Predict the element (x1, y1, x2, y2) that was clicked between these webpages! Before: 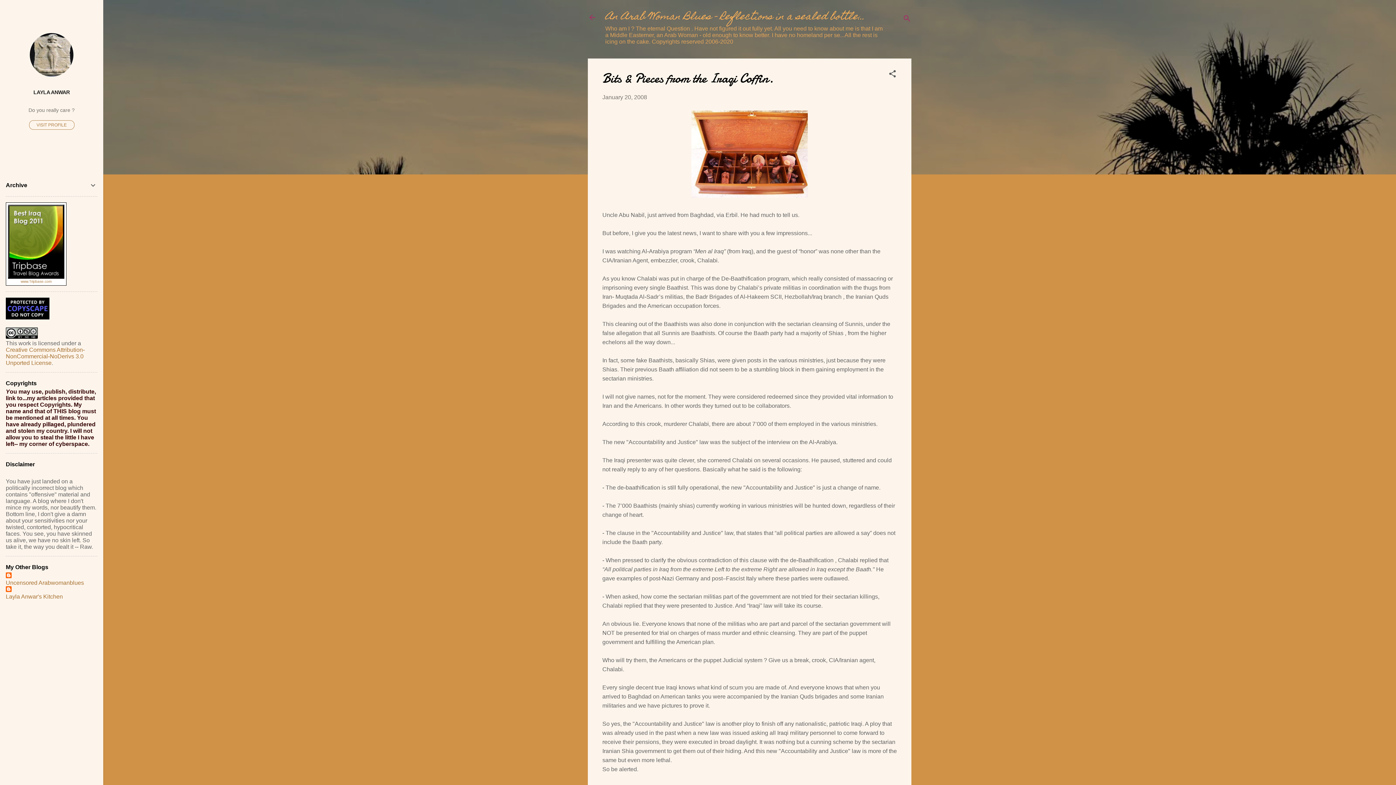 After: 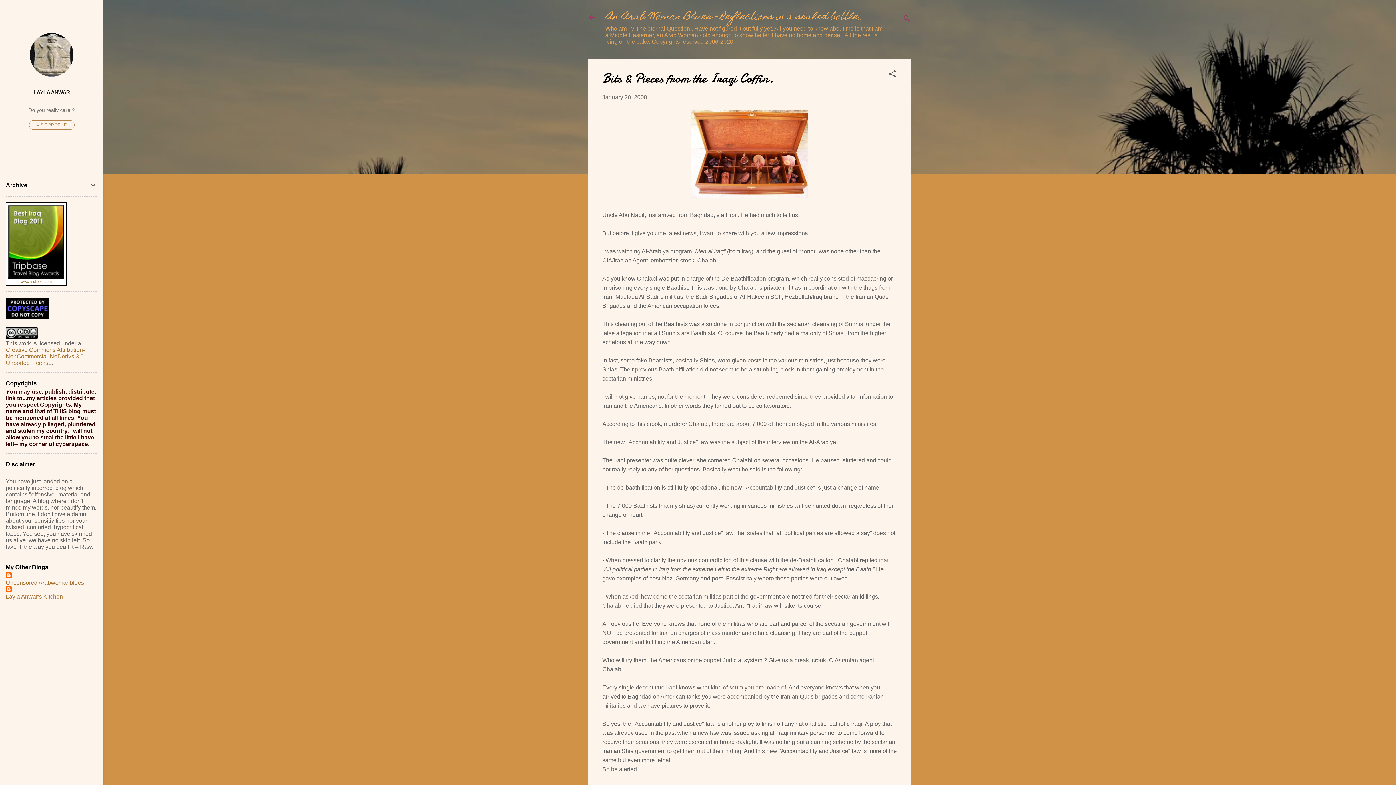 Action: label: Uncensored Arabwomanblues bbox: (5, 580, 84, 586)